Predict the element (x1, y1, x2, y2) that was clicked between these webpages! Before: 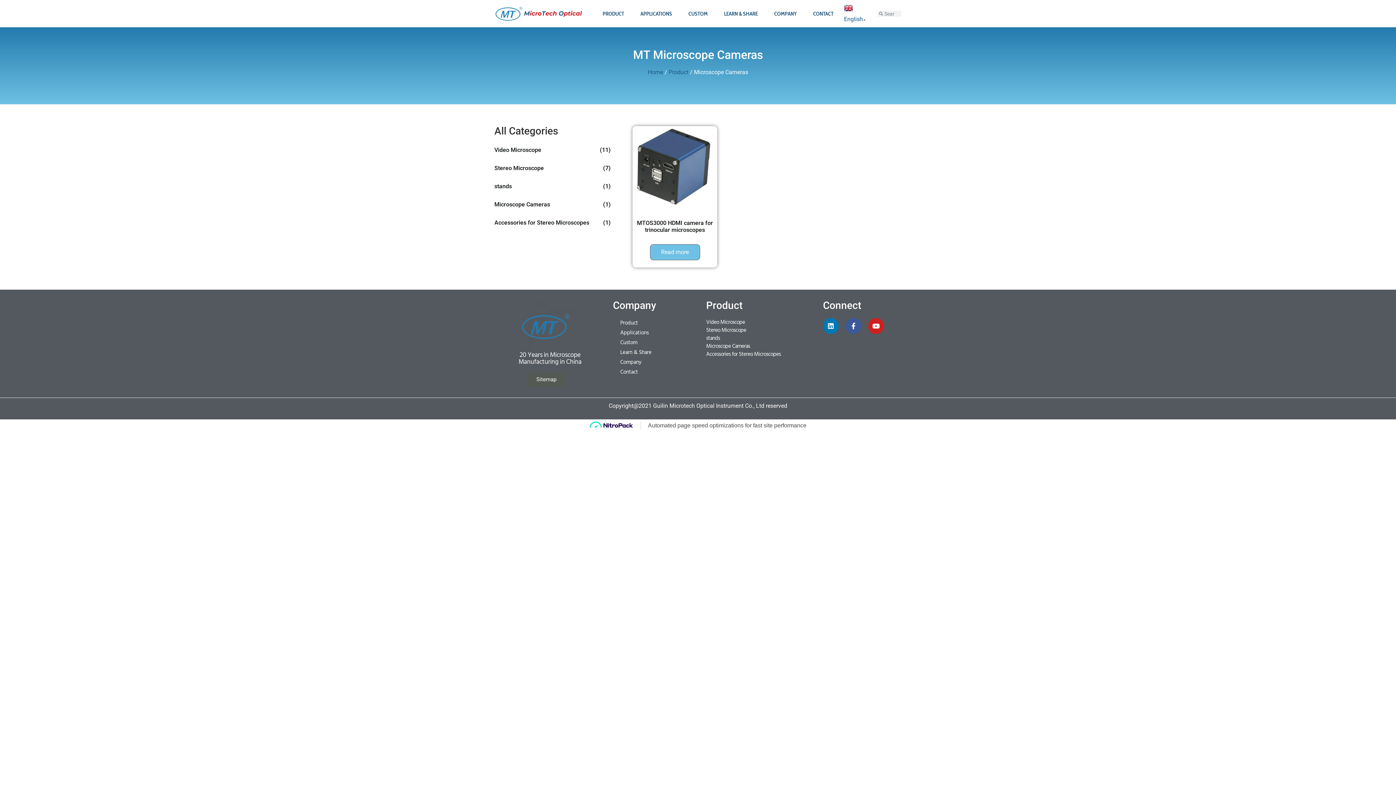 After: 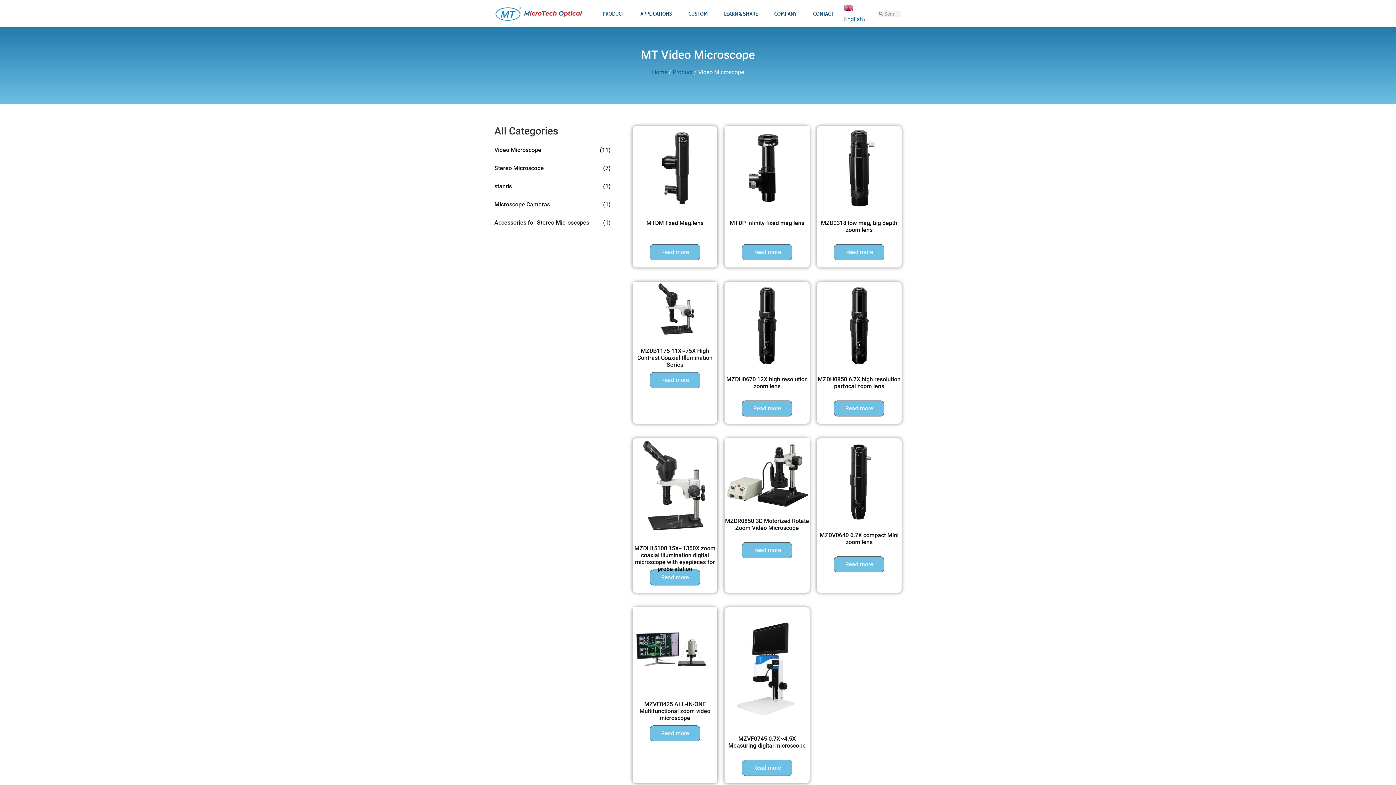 Action: bbox: (706, 318, 801, 326) label: Visit product category Video Microscope